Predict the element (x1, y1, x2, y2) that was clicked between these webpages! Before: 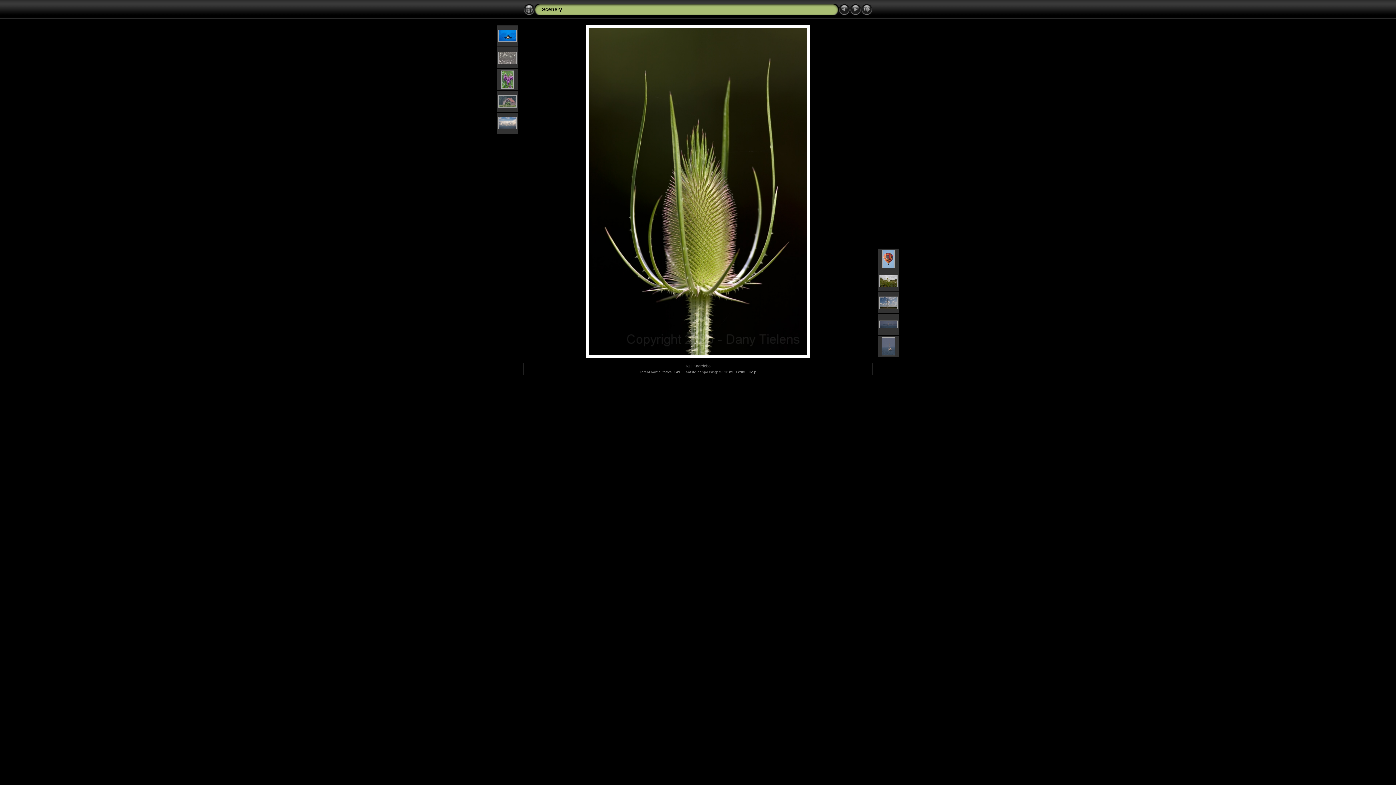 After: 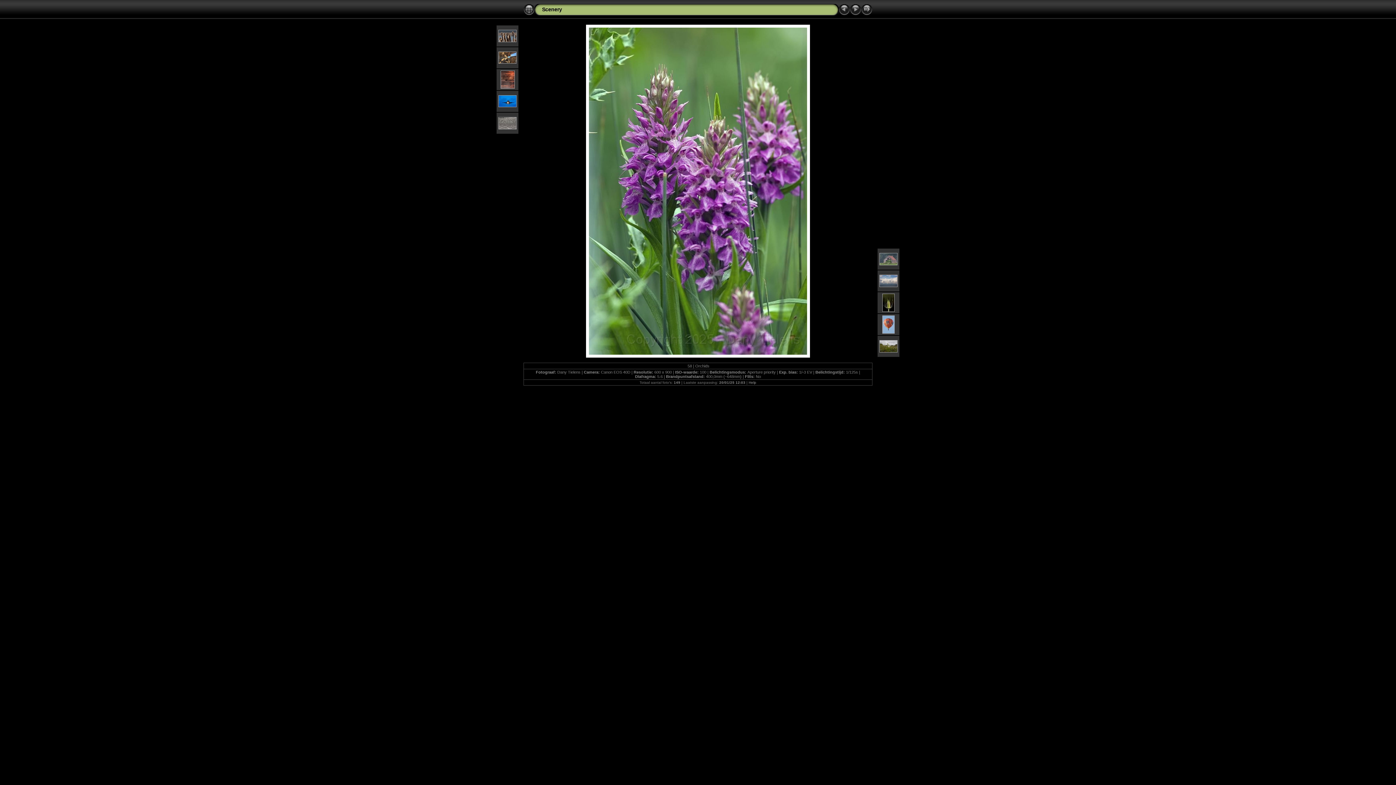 Action: bbox: (501, 84, 513, 89)